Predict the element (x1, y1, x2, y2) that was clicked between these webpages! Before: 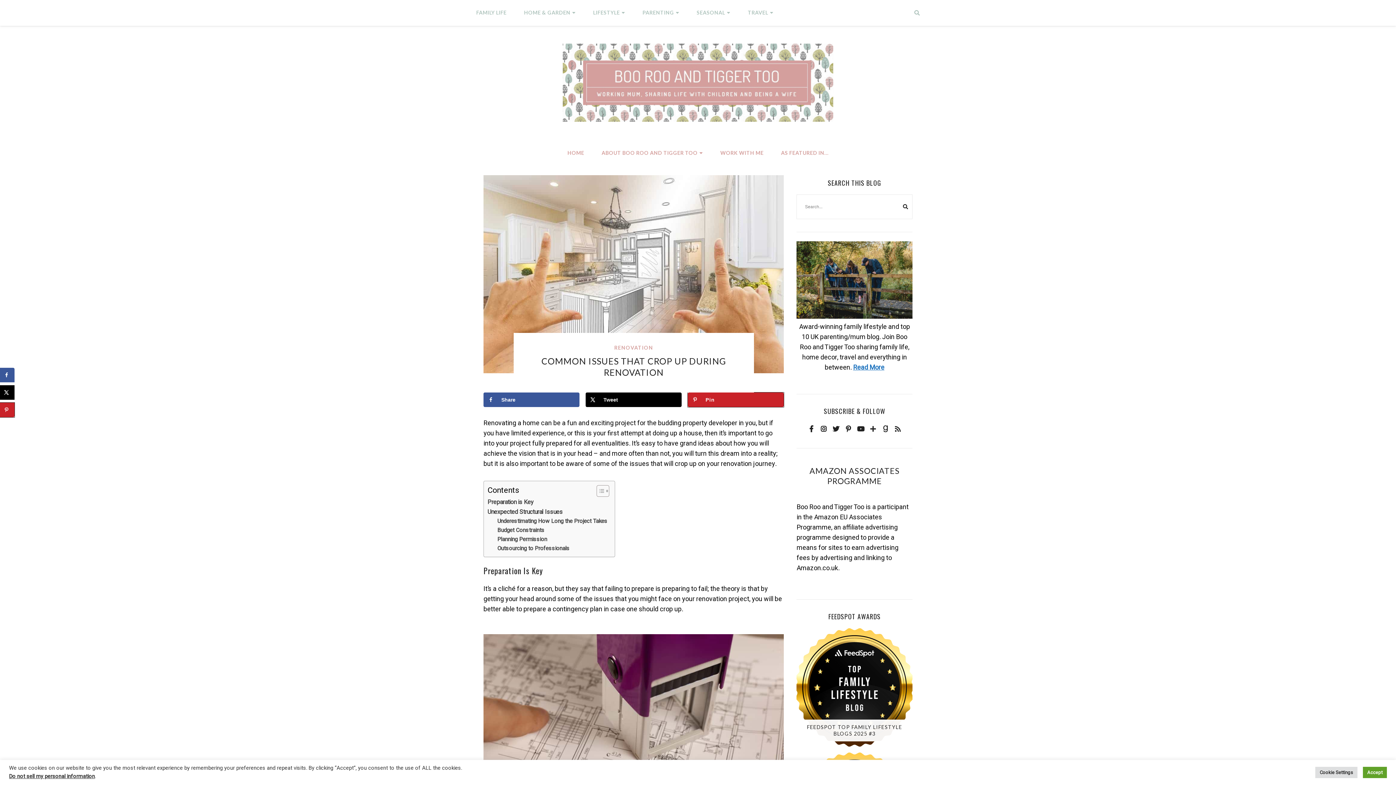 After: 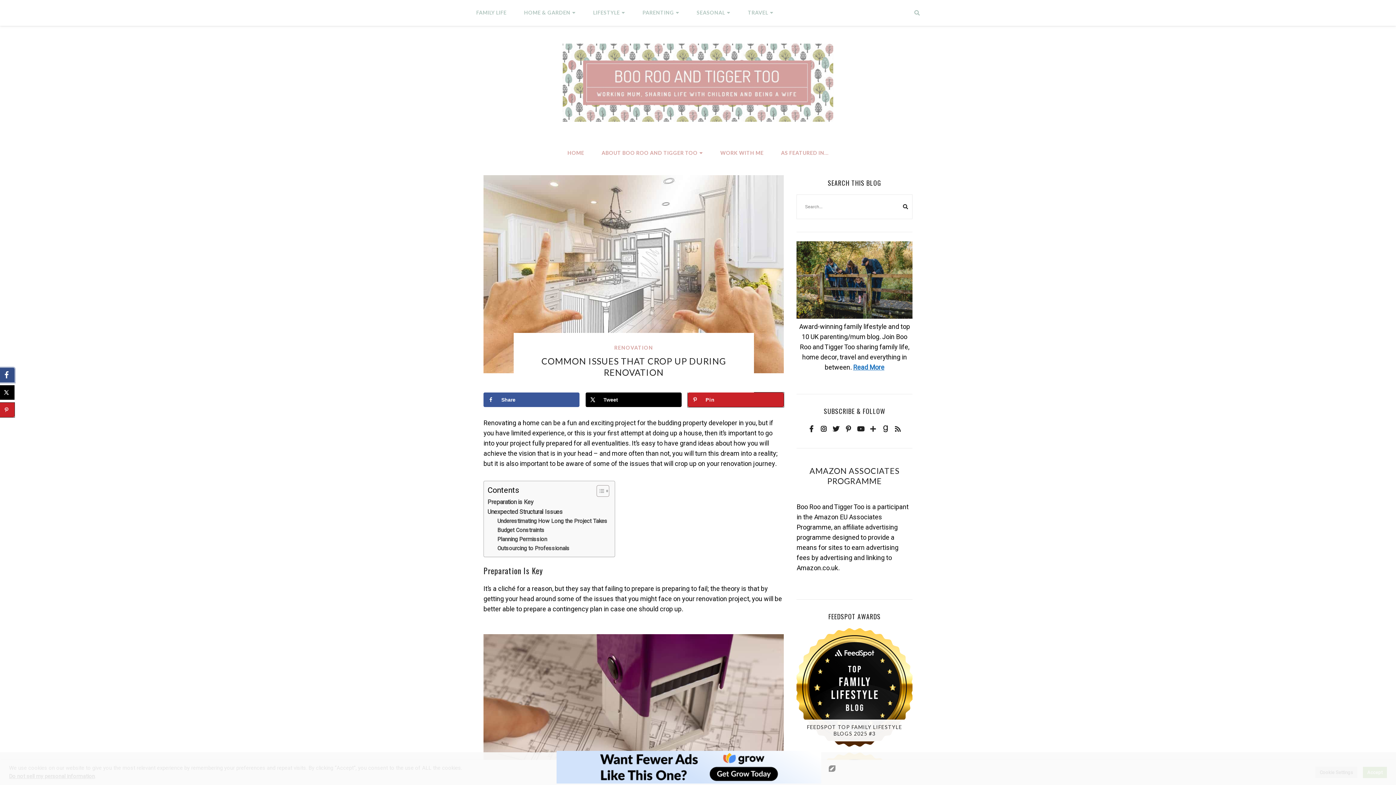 Action: bbox: (0, 368, 14, 382) label: Share on Facebook